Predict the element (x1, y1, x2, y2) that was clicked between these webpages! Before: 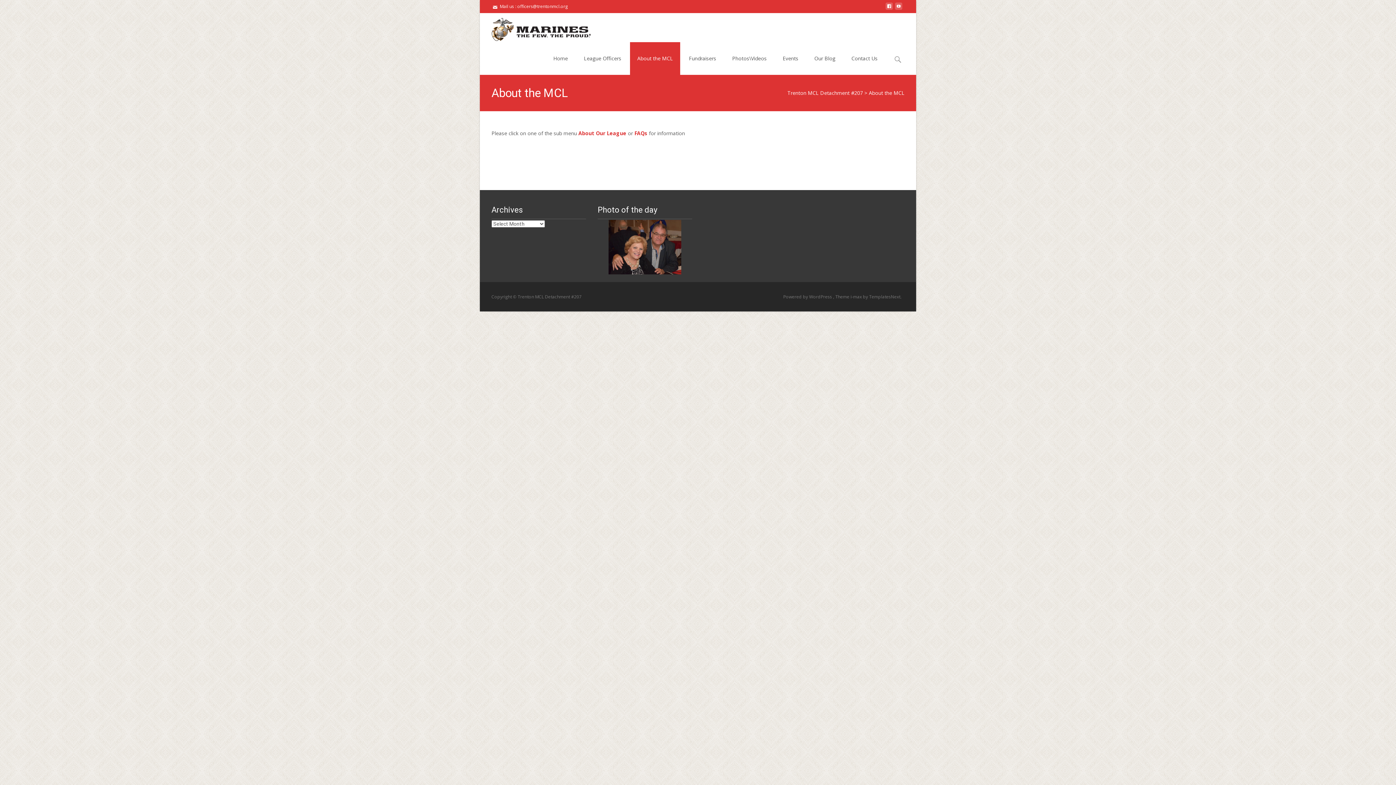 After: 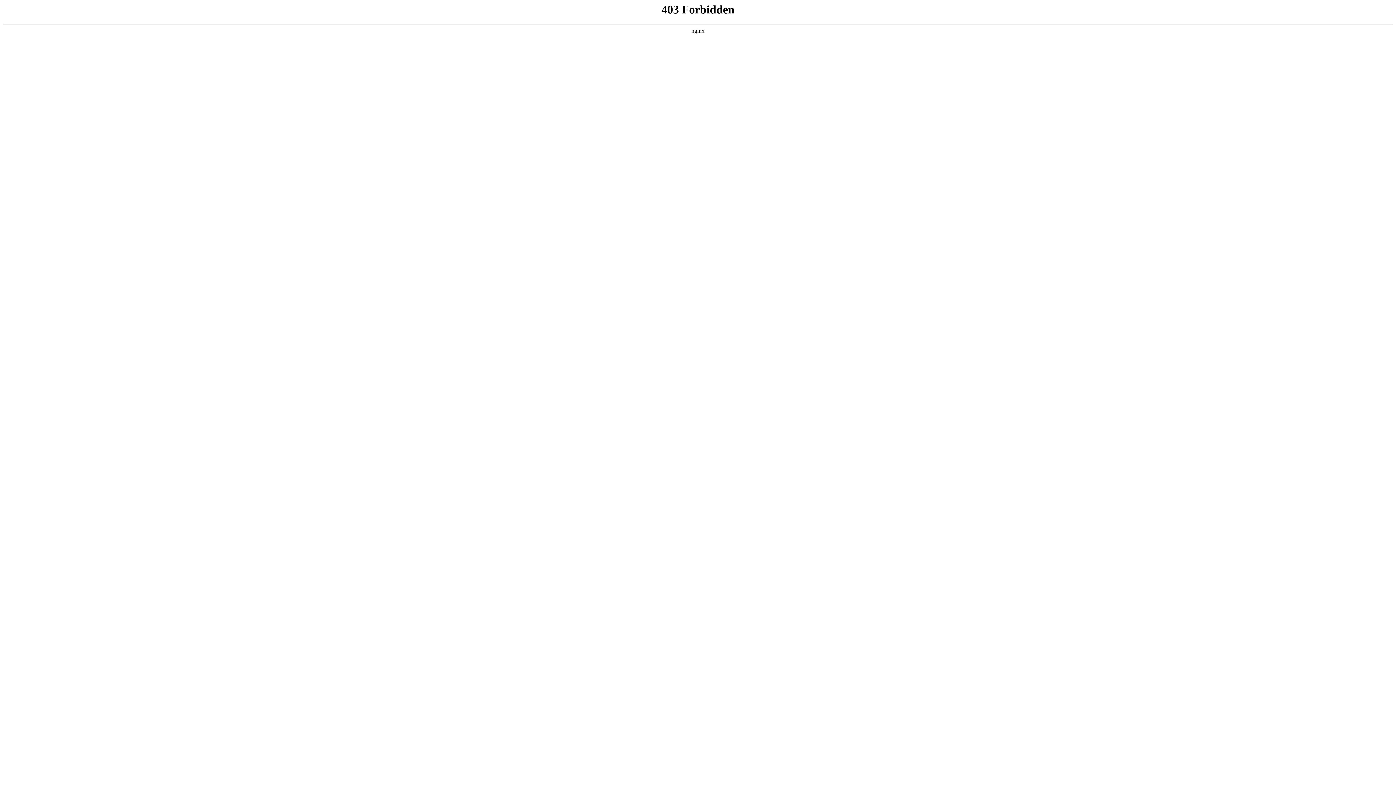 Action: bbox: (783, 293, 833, 300) label: Powered by WordPress 